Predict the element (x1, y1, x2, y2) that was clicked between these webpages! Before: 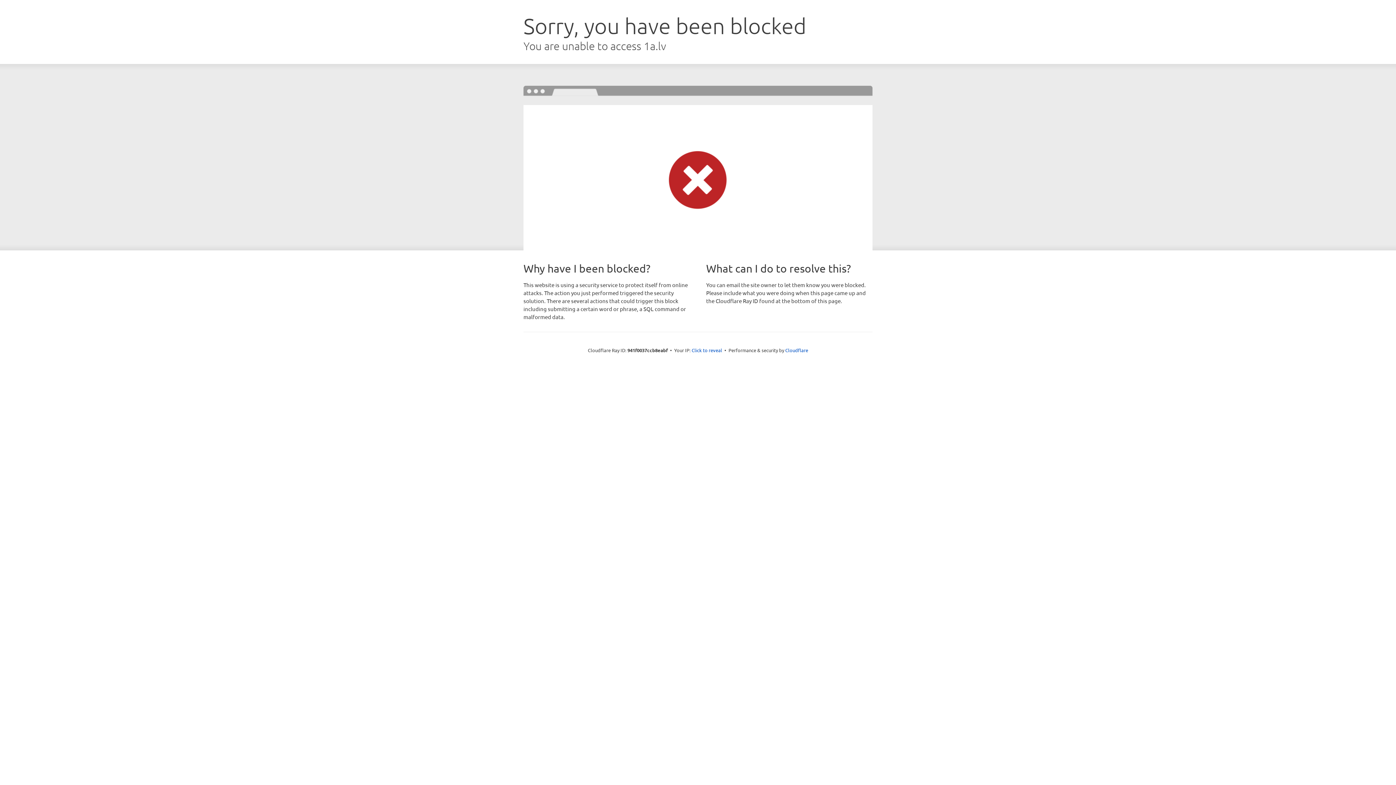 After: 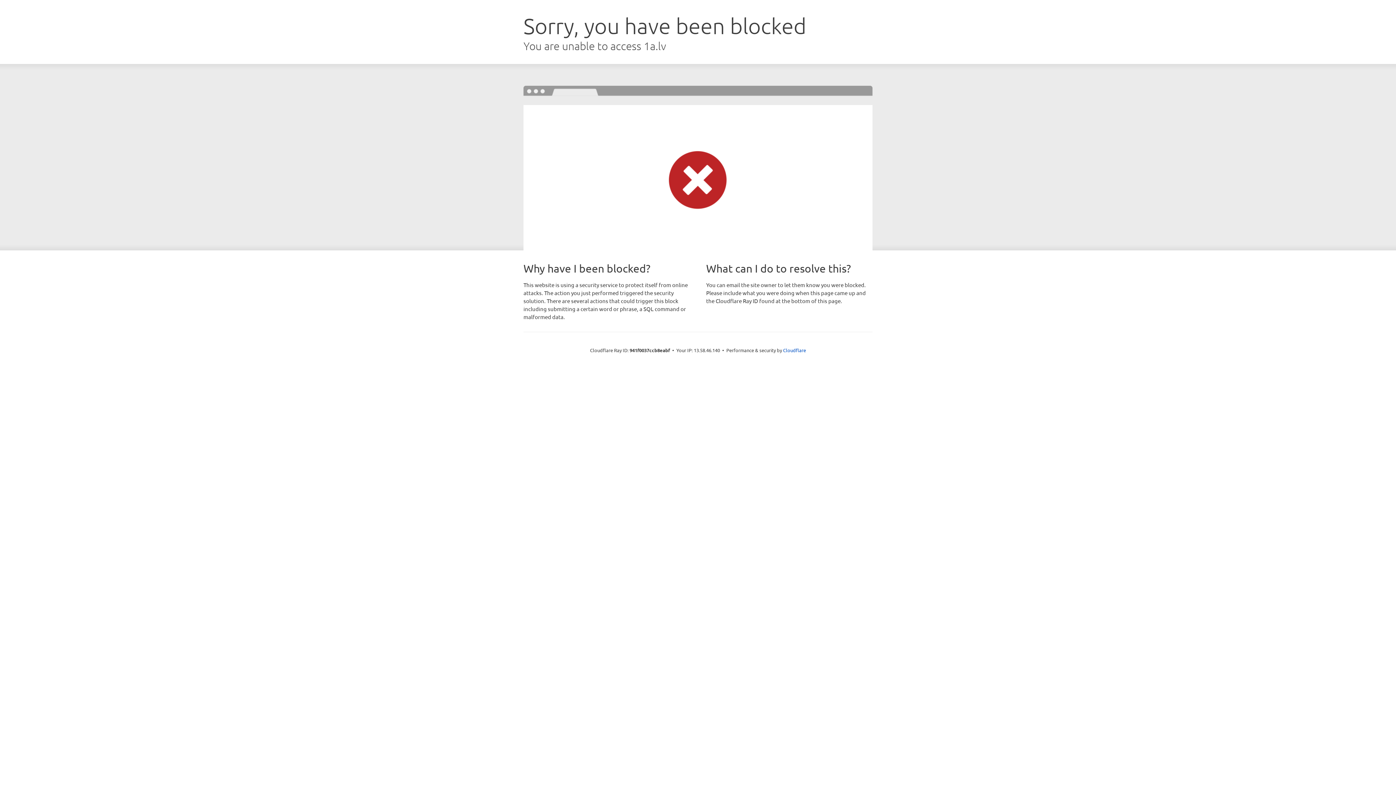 Action: bbox: (691, 346, 722, 353) label: Click to reveal